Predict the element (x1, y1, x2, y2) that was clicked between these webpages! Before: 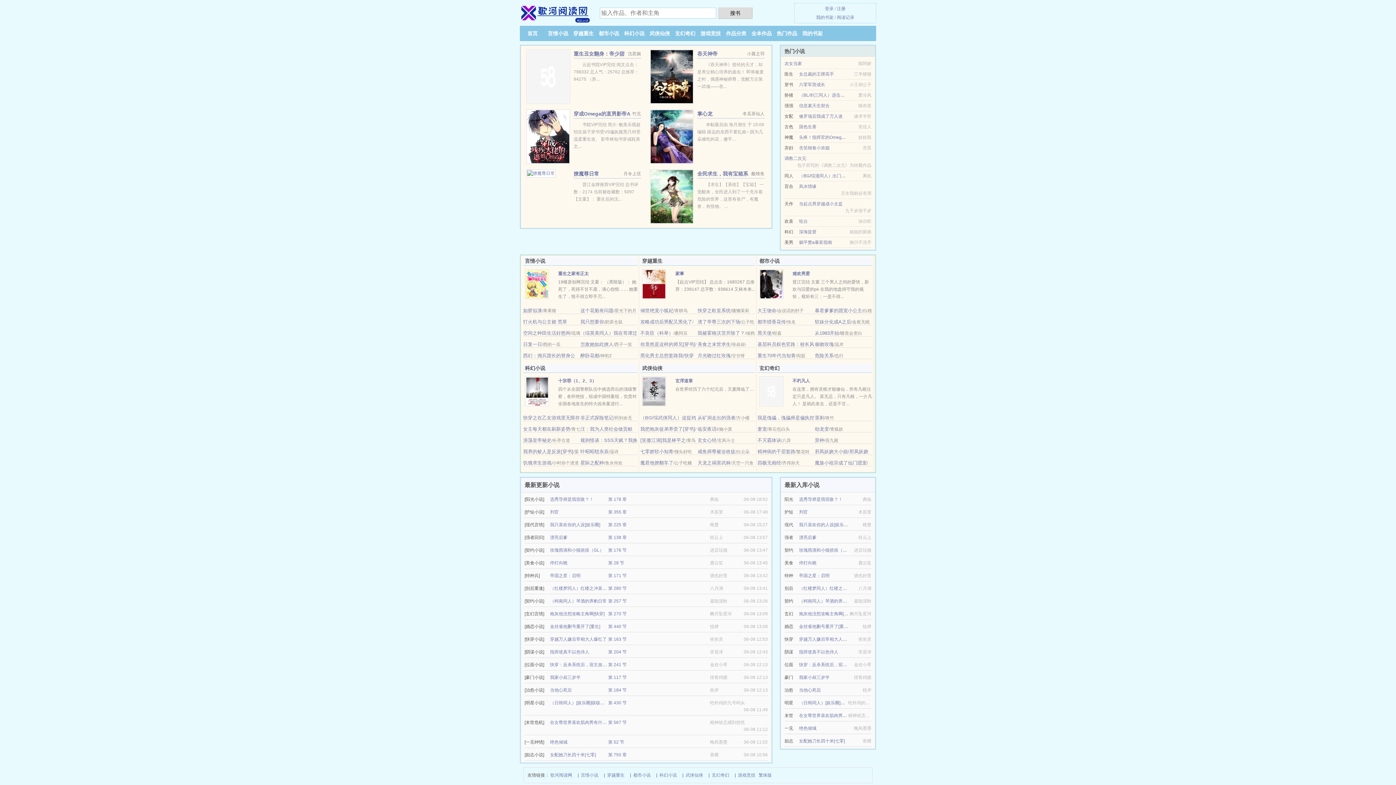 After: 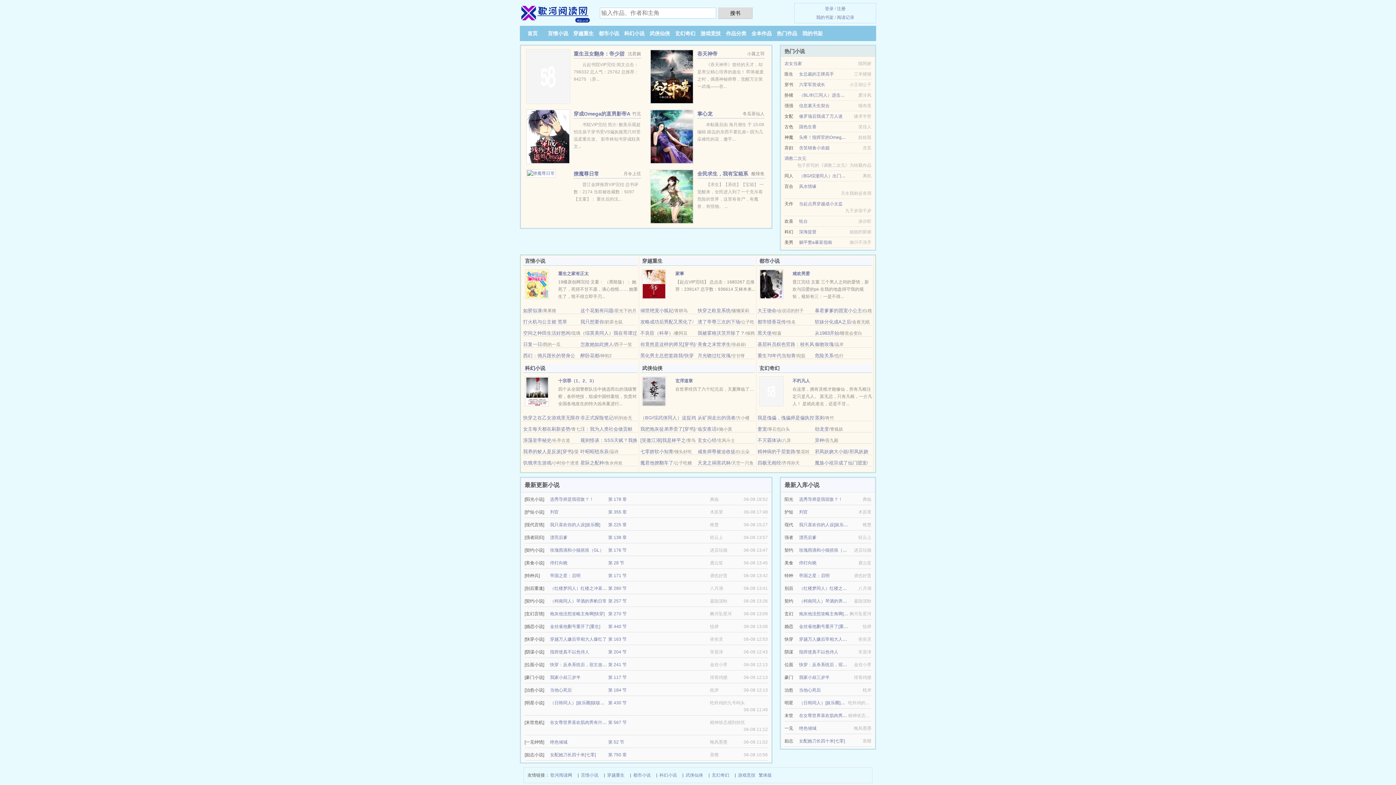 Action: label: 言情小说 bbox: (581, 771, 598, 779)